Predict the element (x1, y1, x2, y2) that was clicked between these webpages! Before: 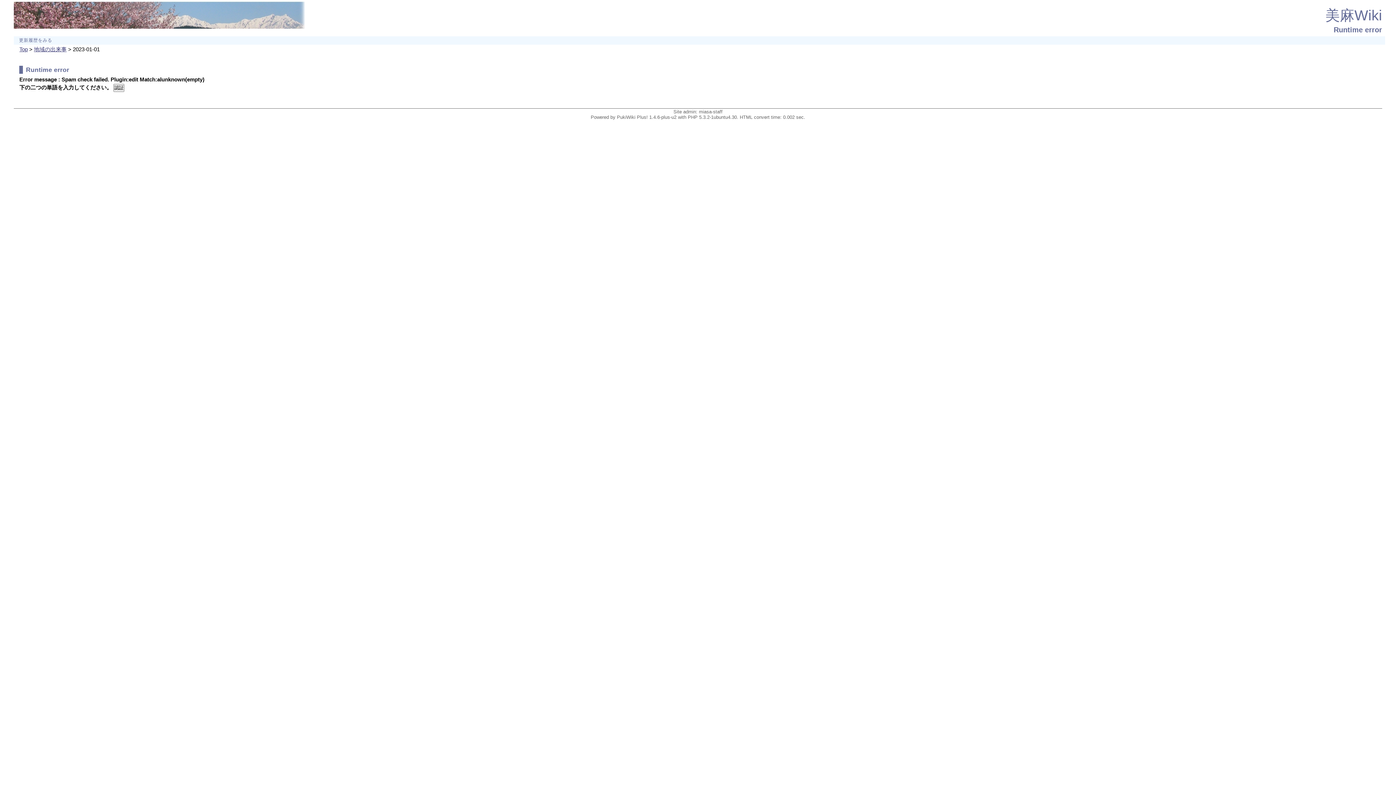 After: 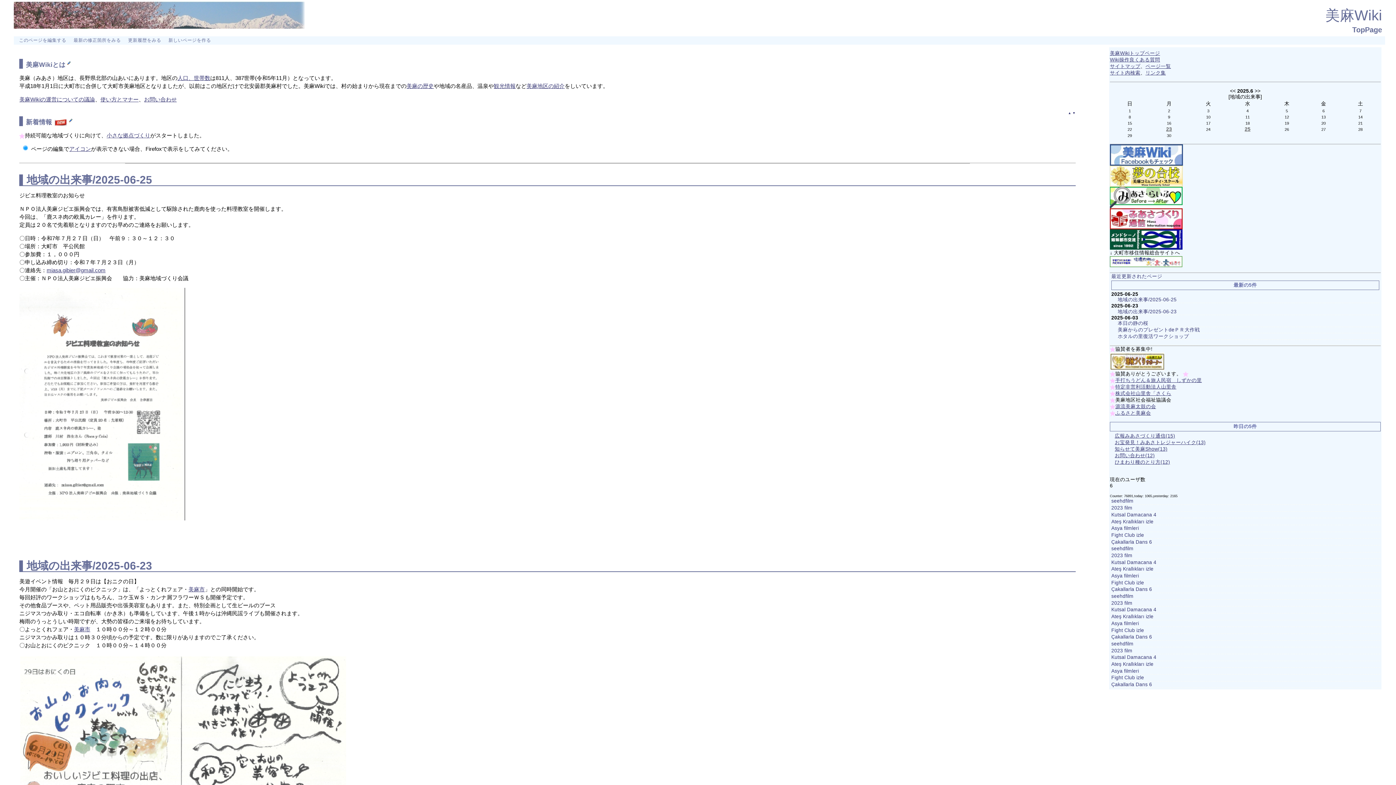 Action: bbox: (1325, 7, 1382, 23) label: 美麻Wiki